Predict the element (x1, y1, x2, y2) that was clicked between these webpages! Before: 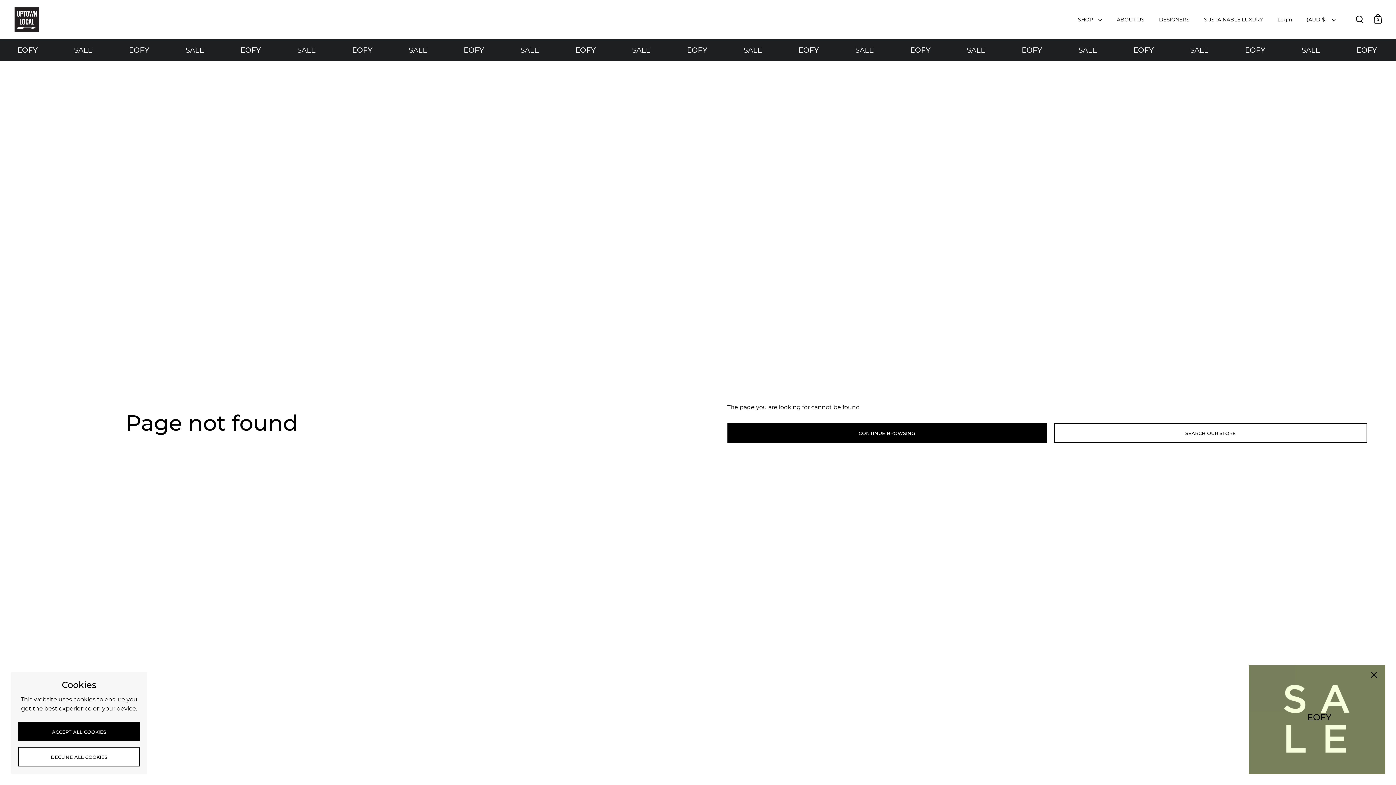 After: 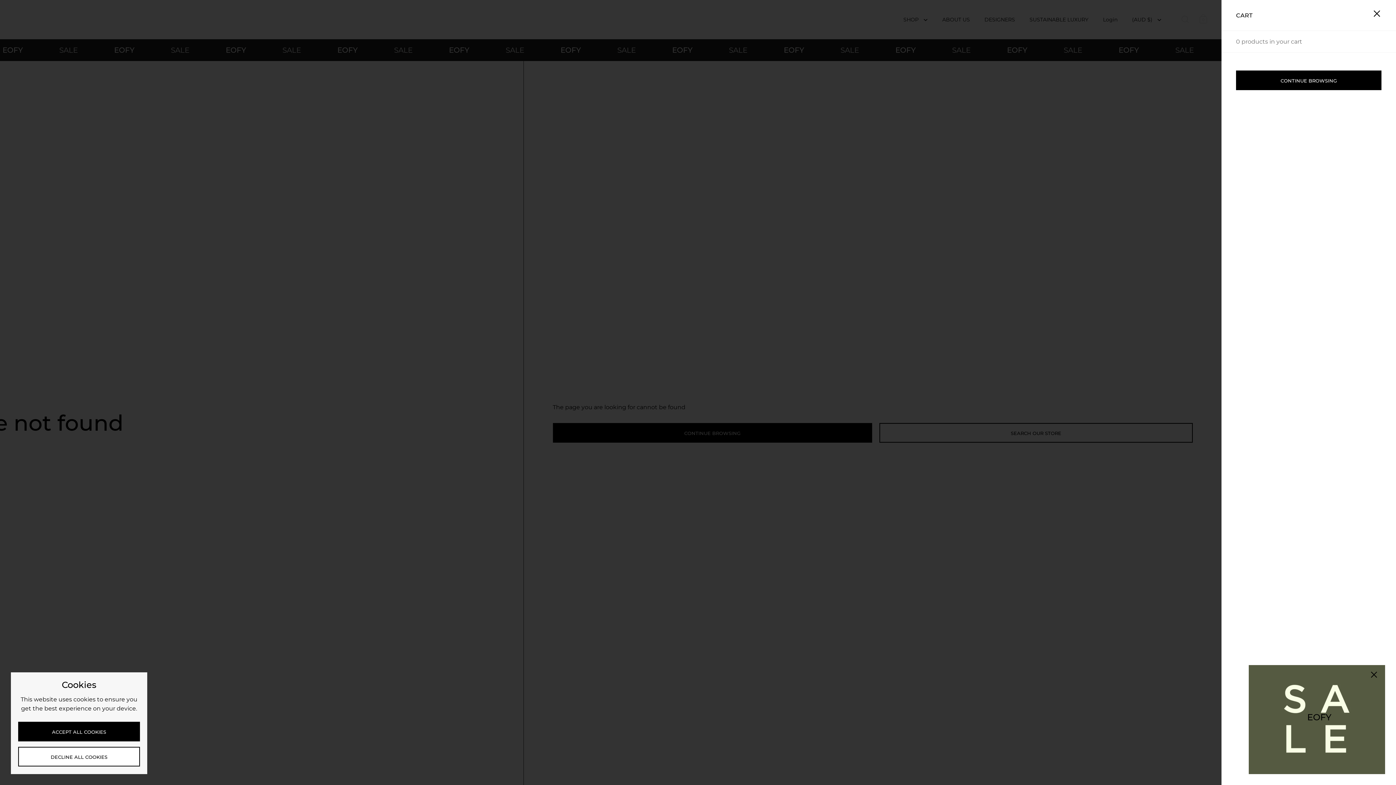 Action: bbox: (1374, 14, 1382, 23) label: 0